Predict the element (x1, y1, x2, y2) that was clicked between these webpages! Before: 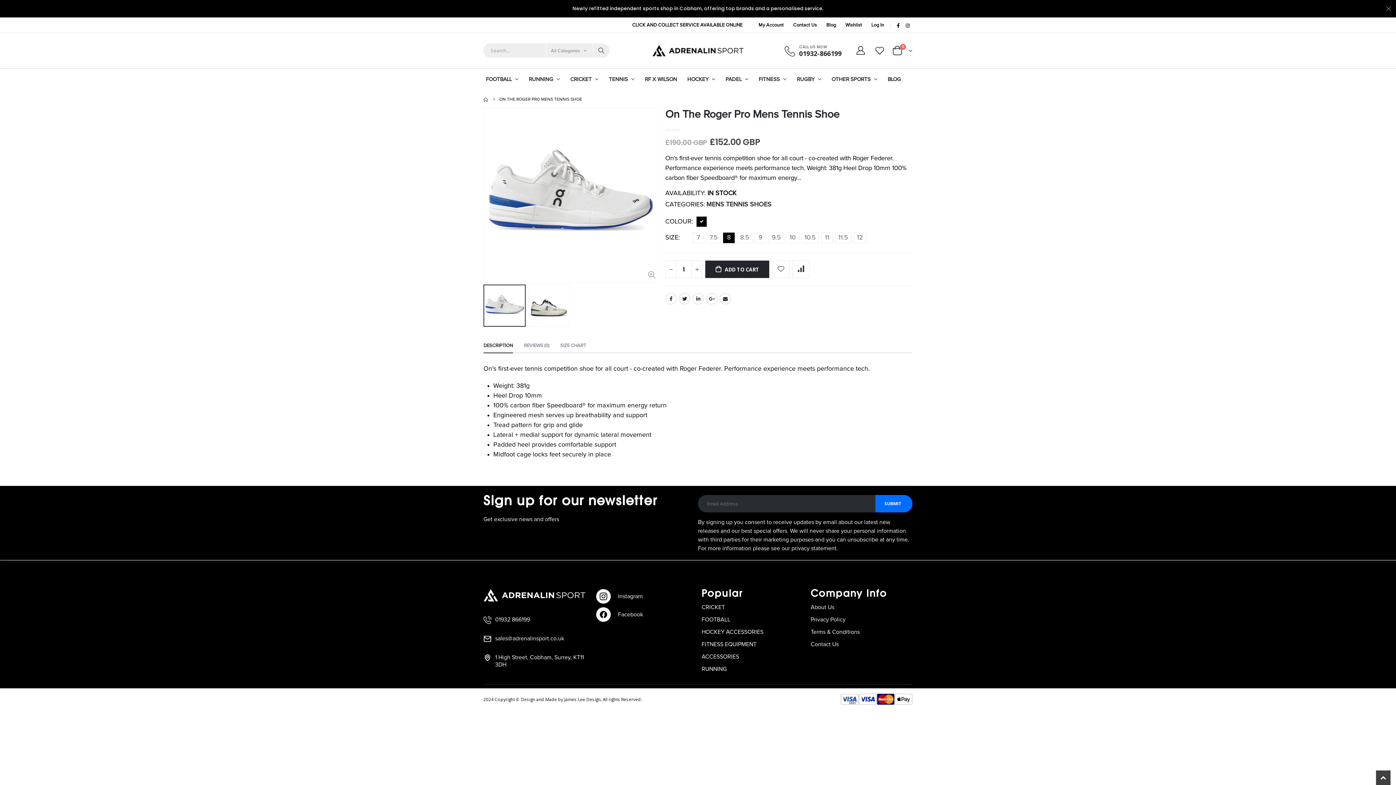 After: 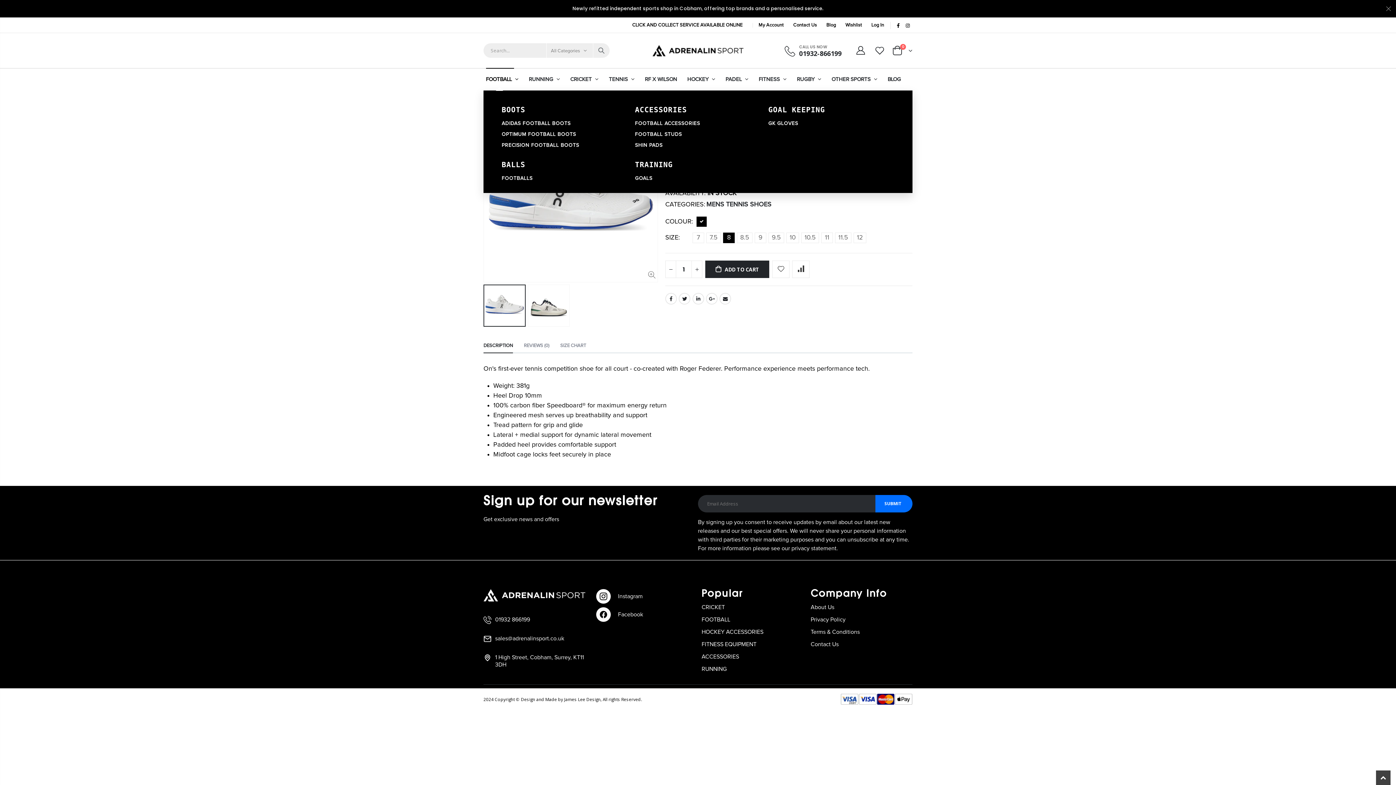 Action: label: FOOTBALL  bbox: (486, 68, 527, 90)